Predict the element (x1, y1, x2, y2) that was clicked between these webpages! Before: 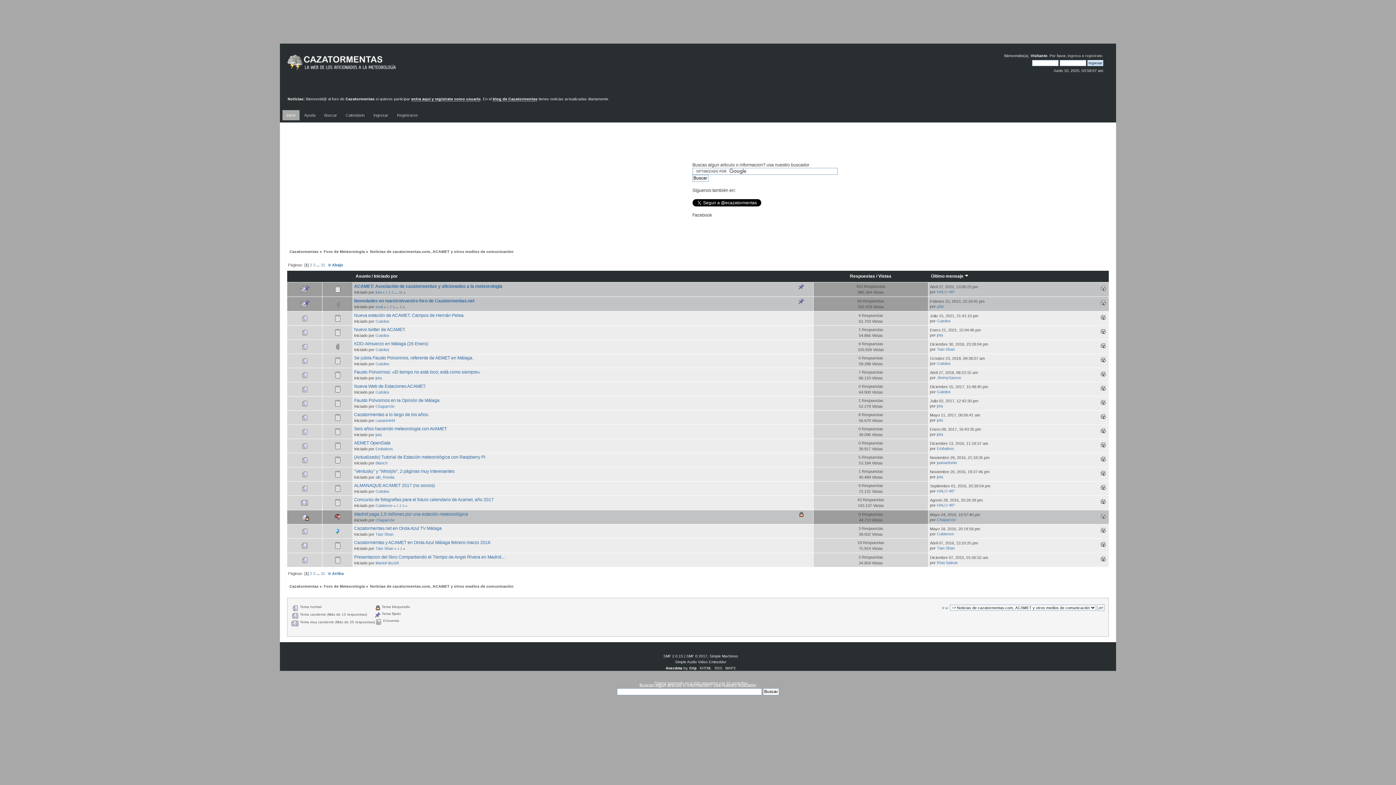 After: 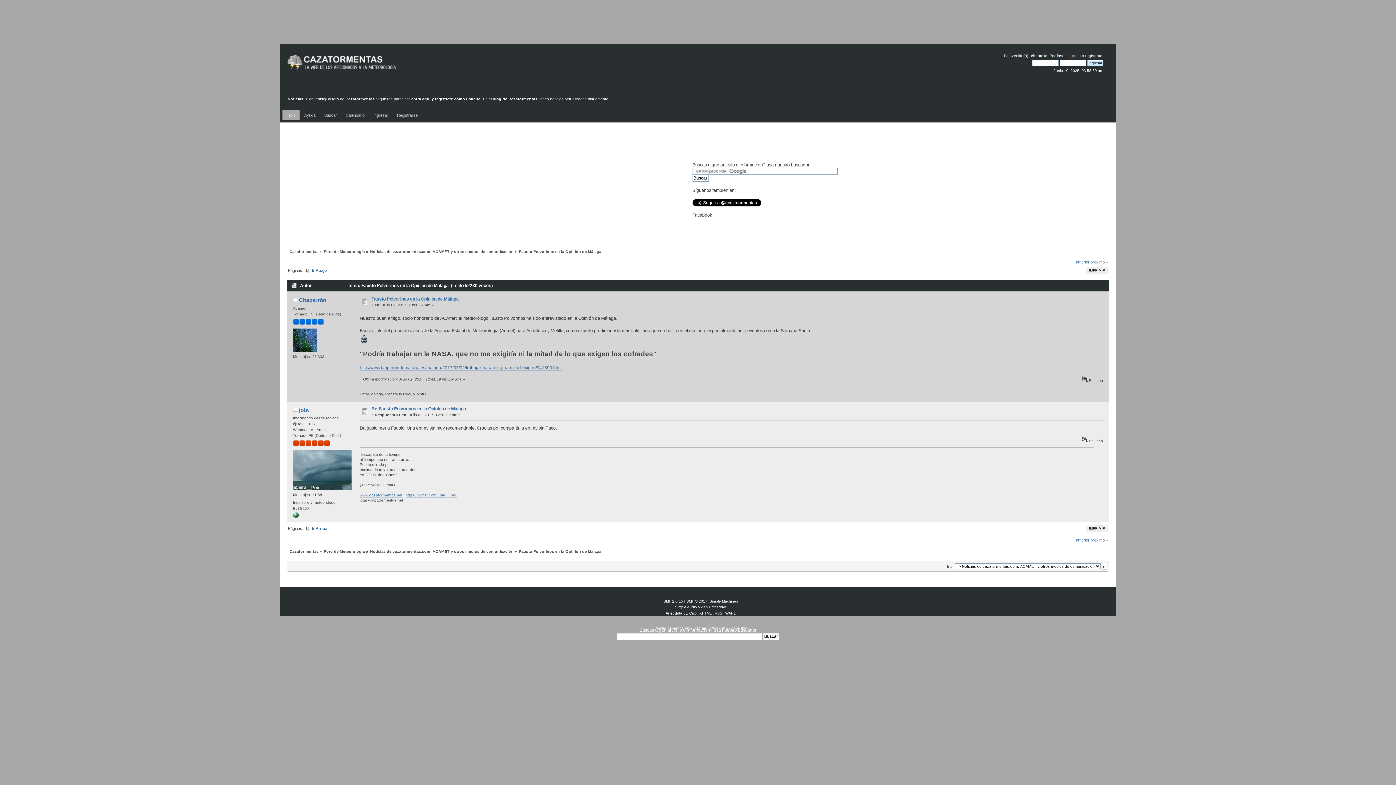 Action: label: Fausto Polvorinos en la Opinión de Málaga bbox: (354, 398, 439, 403)